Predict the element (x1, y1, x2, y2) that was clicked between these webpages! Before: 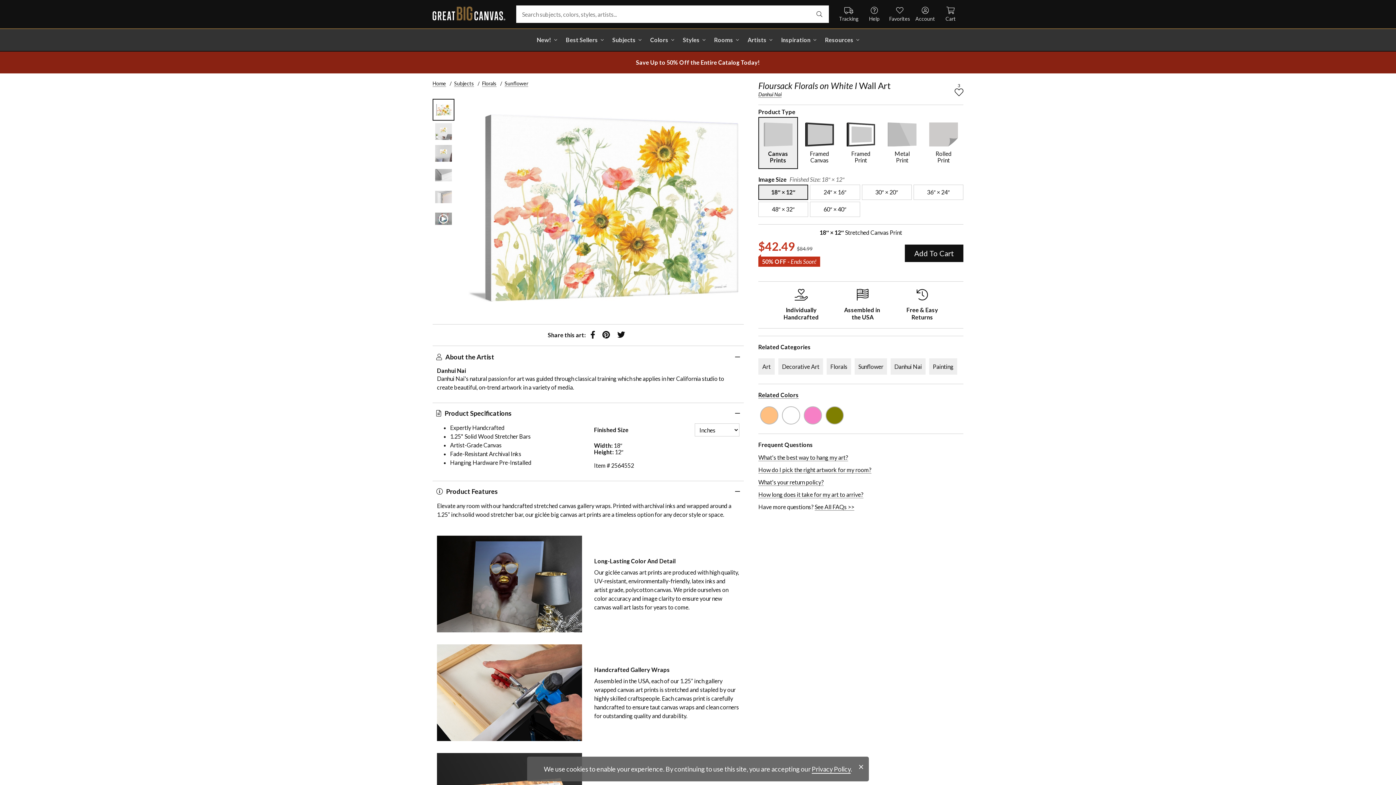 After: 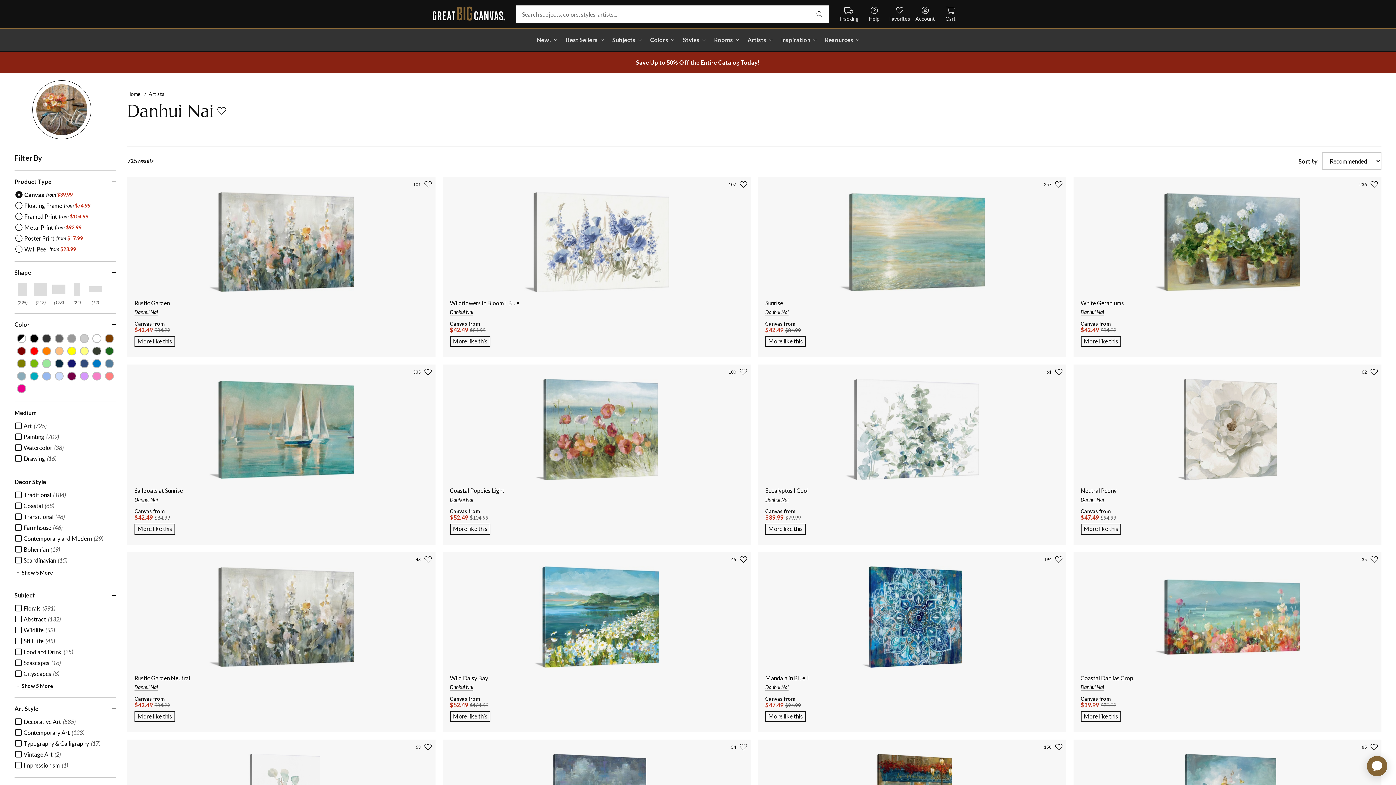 Action: bbox: (890, 358, 925, 375) label: Danhui Nai